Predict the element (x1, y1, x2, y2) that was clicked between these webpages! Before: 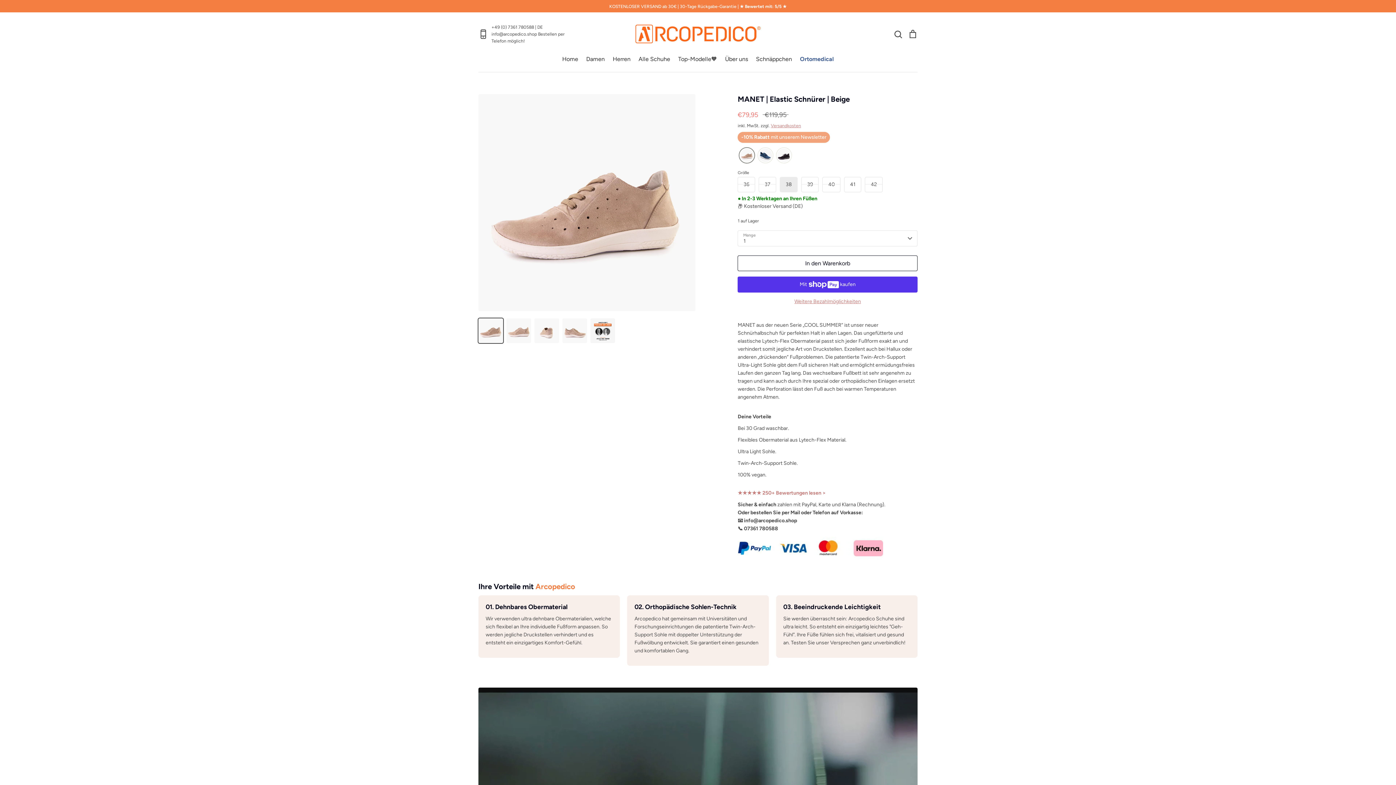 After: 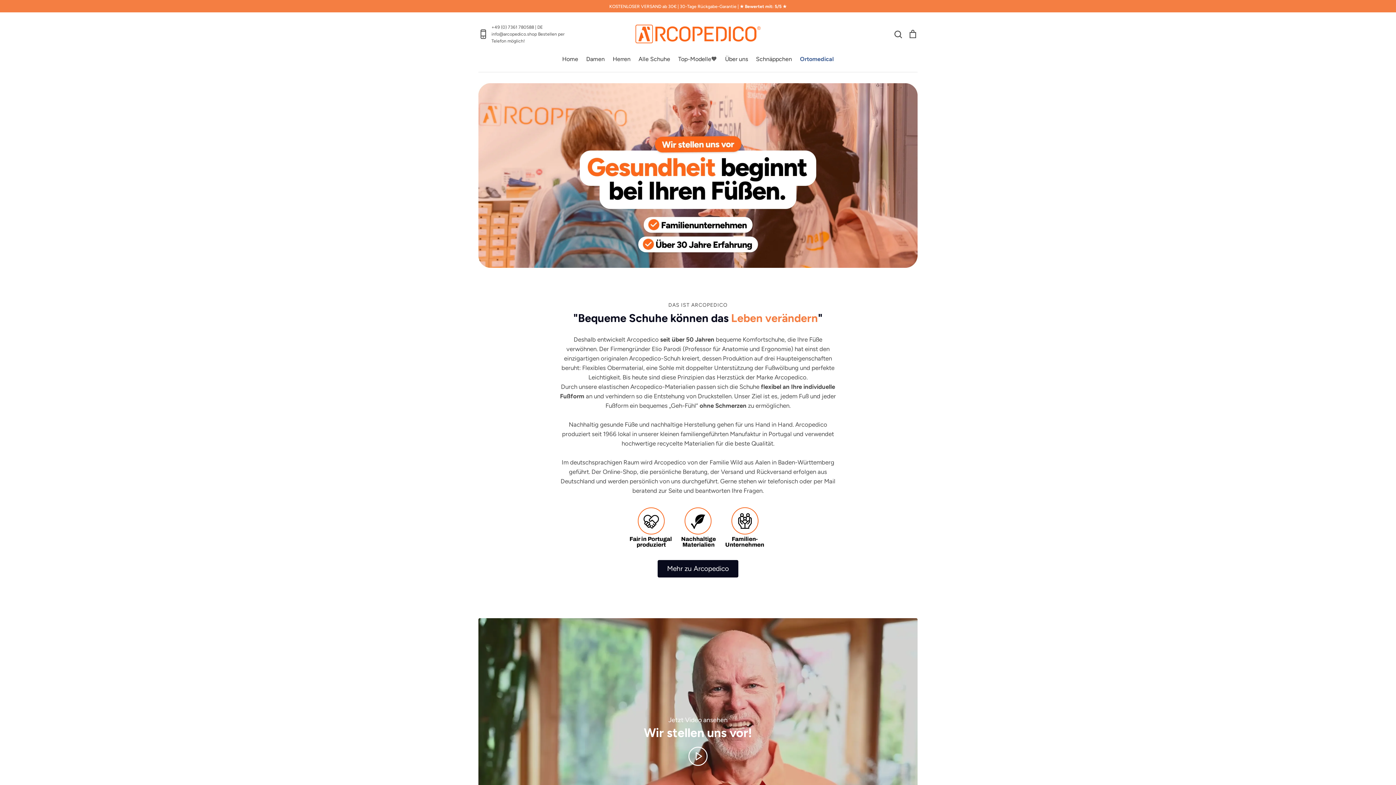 Action: bbox: (725, 55, 748, 62) label: Über uns